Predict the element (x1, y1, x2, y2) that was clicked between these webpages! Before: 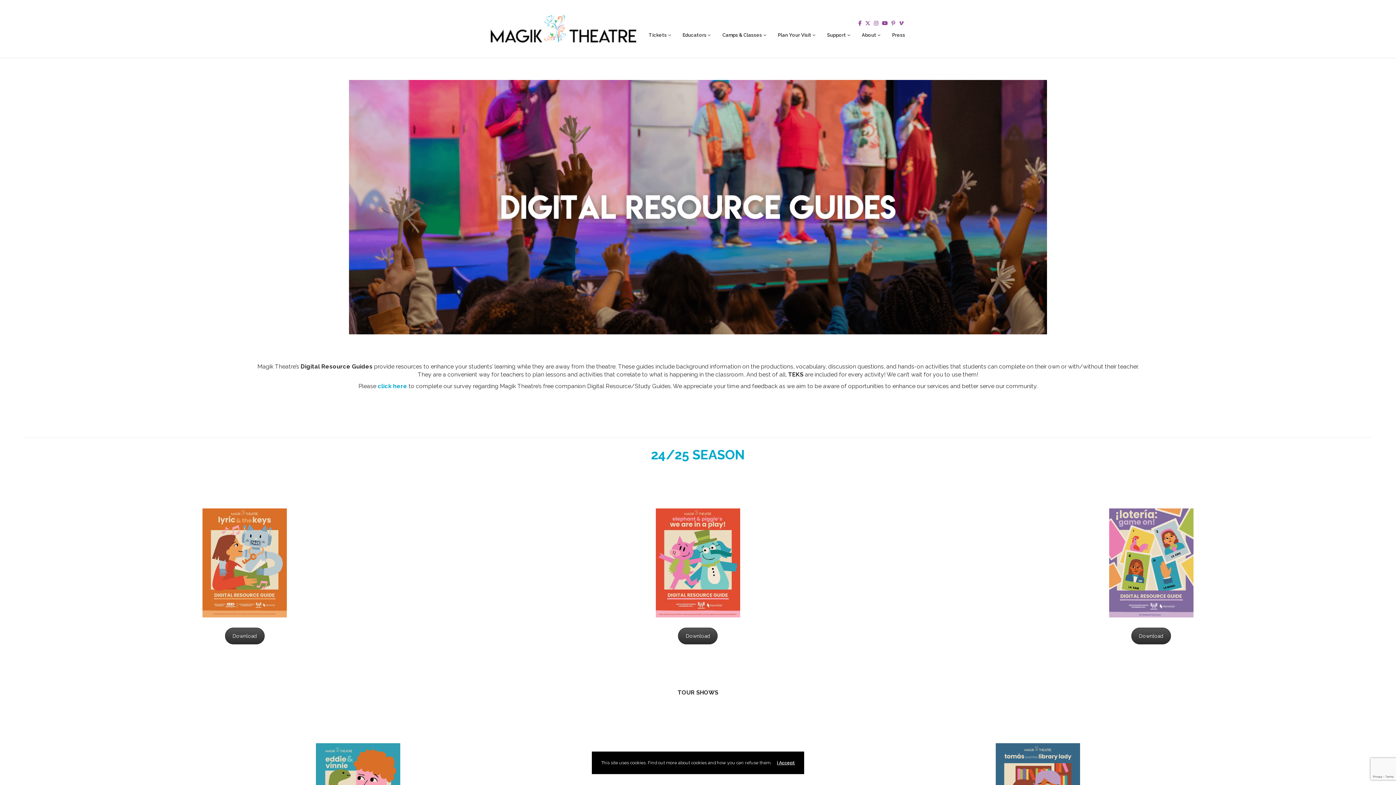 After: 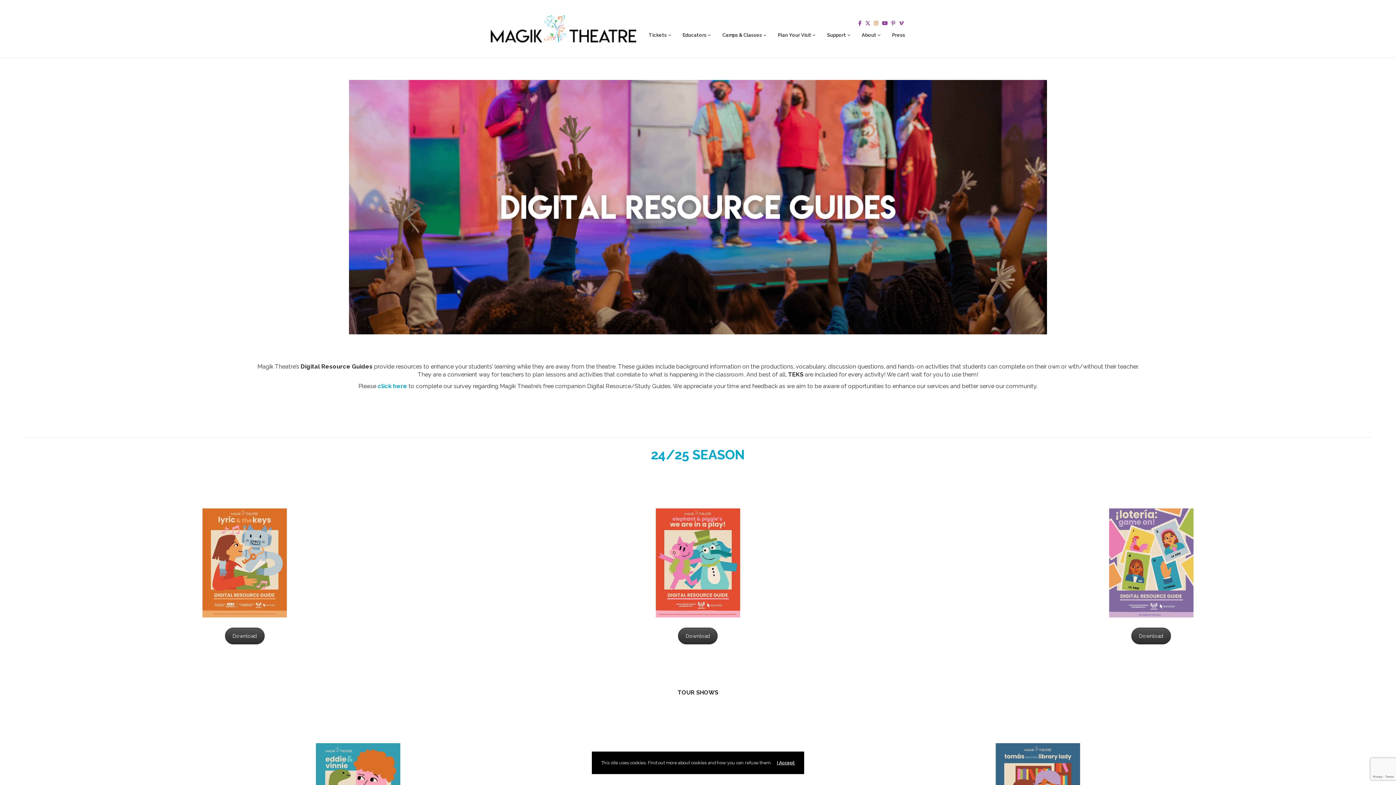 Action: bbox: (874, 19, 878, 26)